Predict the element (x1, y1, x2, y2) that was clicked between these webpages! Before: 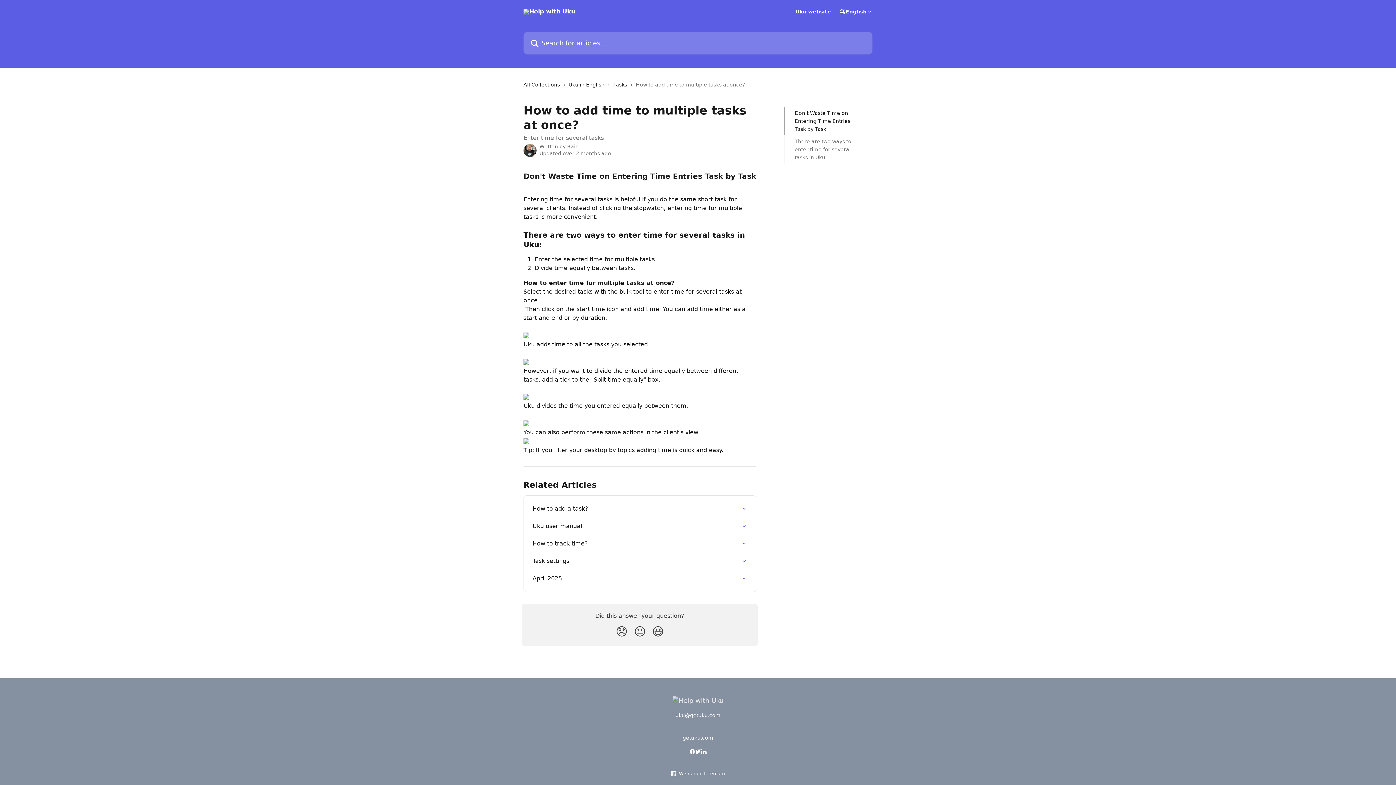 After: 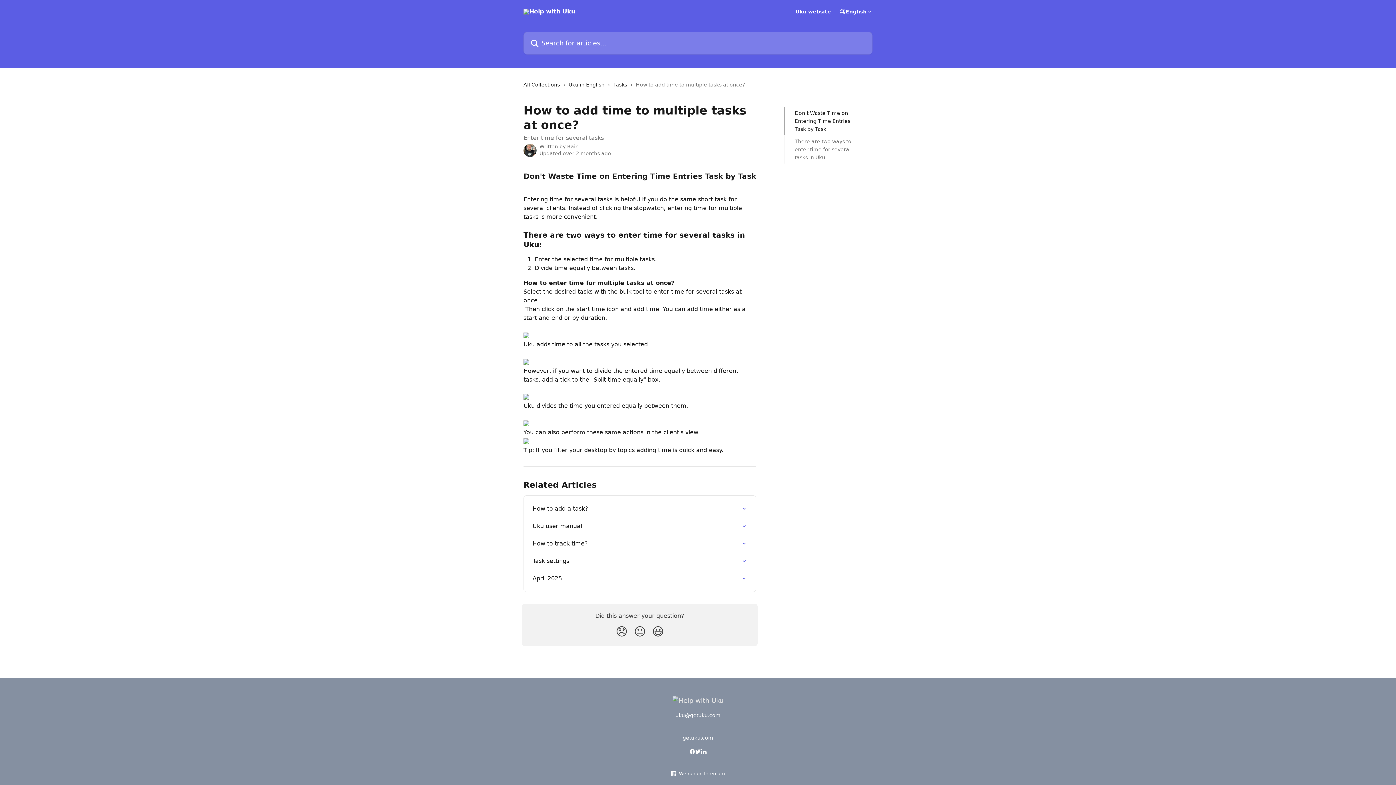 Action: bbox: (523, 332, 529, 339)